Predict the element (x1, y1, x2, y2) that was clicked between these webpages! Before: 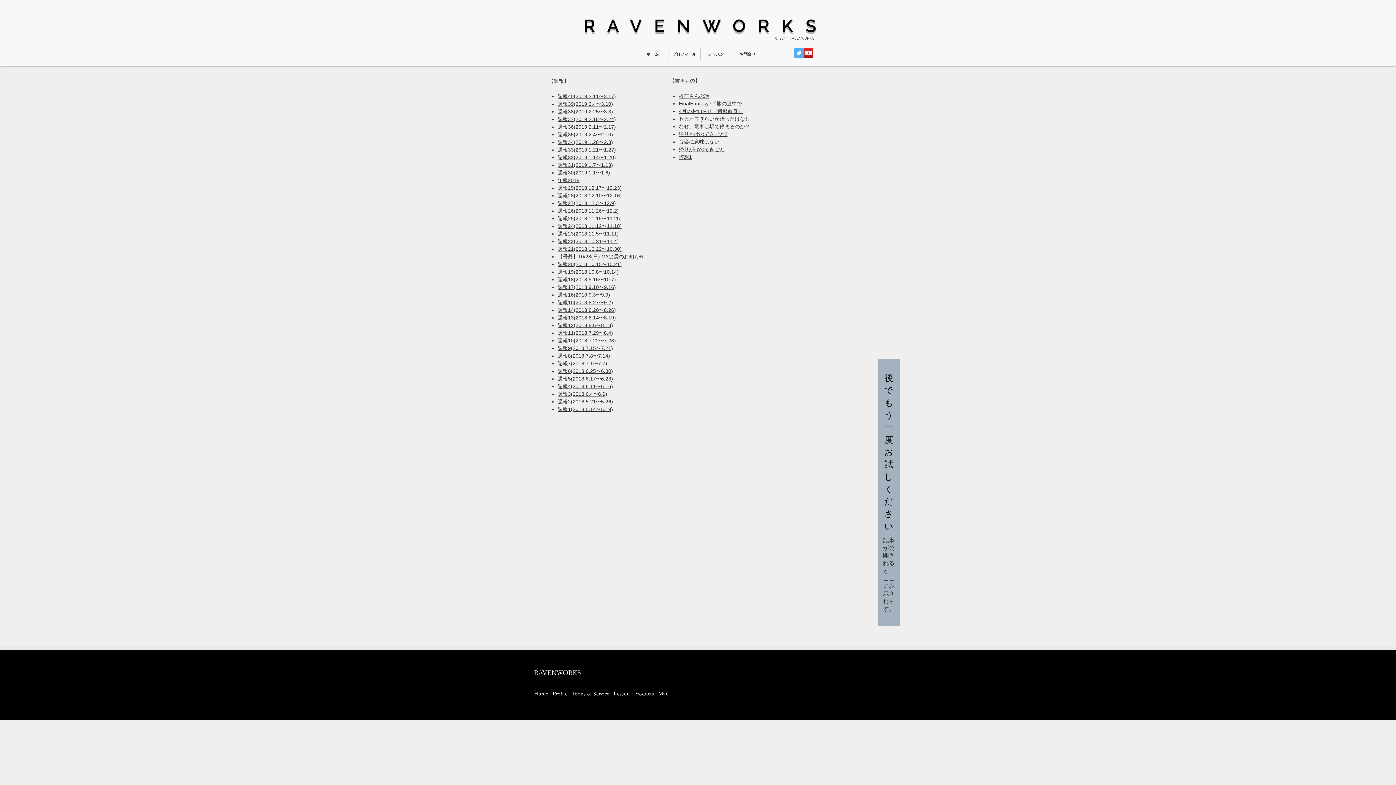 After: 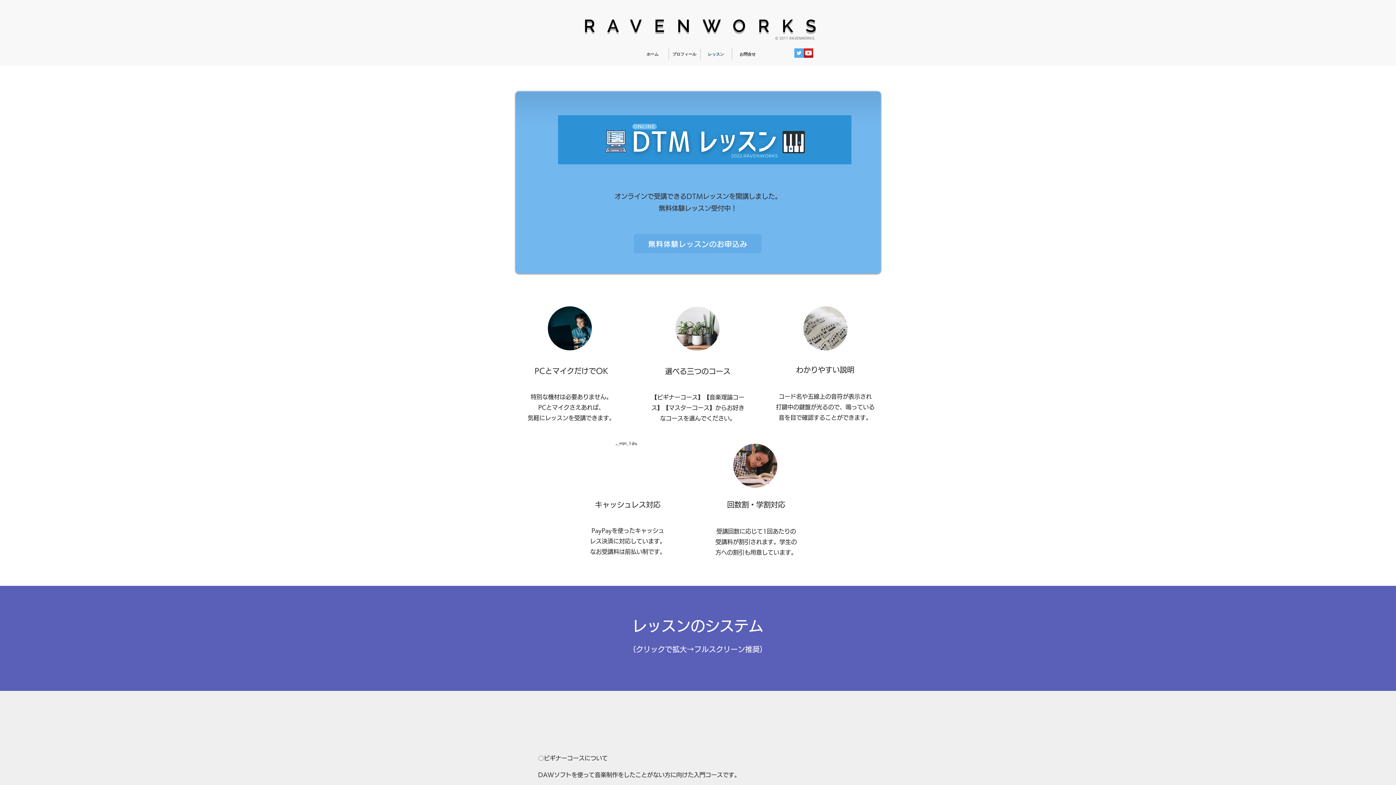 Action: label: Lesson    bbox: (613, 691, 634, 697)